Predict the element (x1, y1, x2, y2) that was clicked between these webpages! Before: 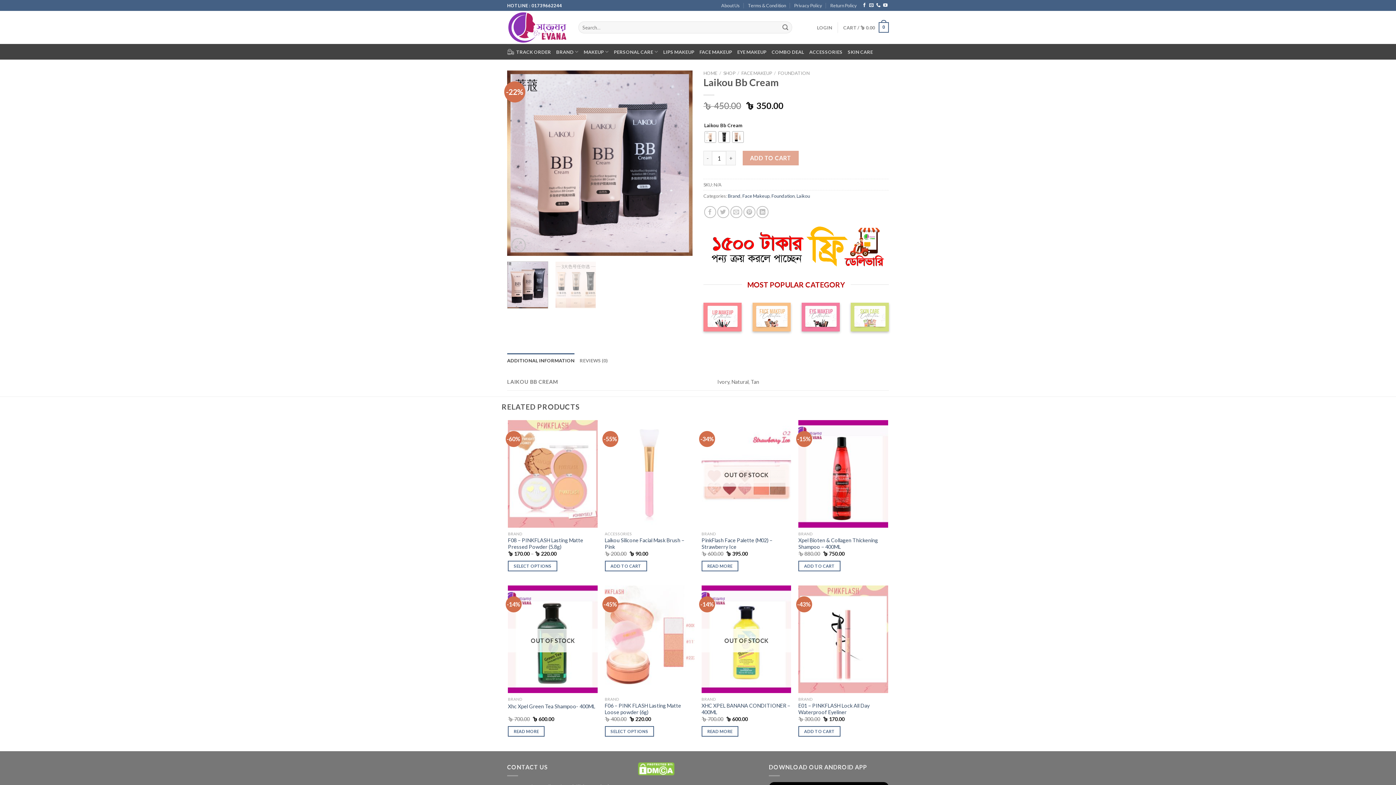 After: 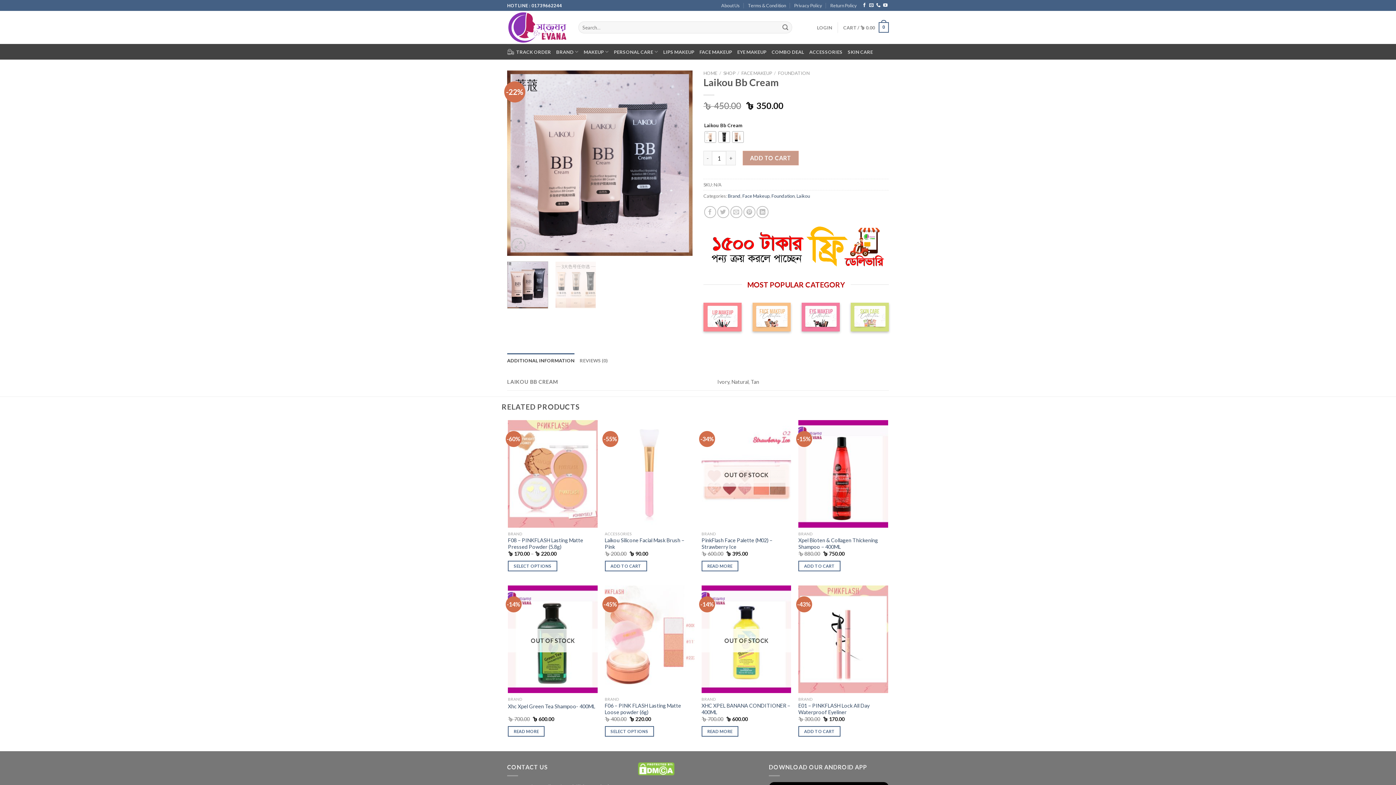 Action: label: ADD TO CART bbox: (742, 150, 798, 165)